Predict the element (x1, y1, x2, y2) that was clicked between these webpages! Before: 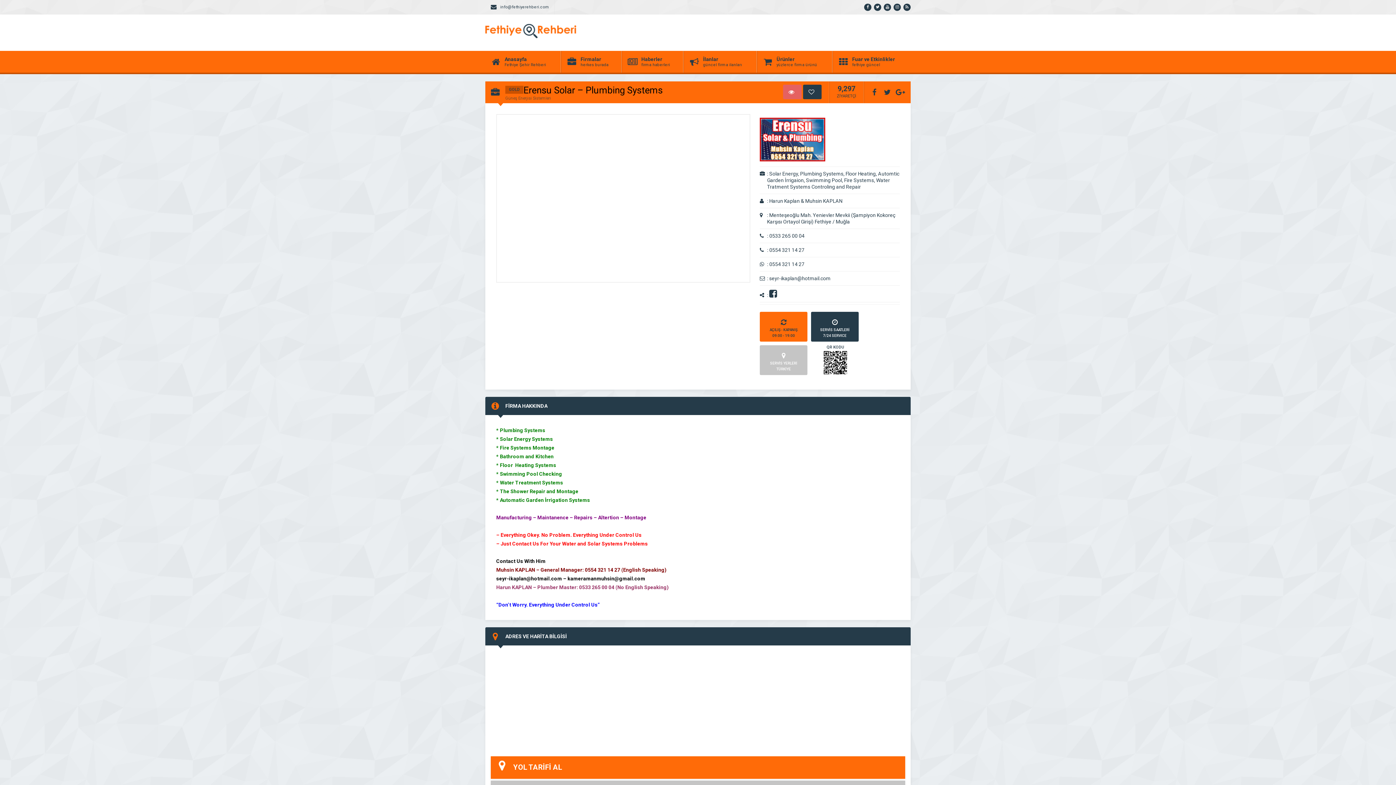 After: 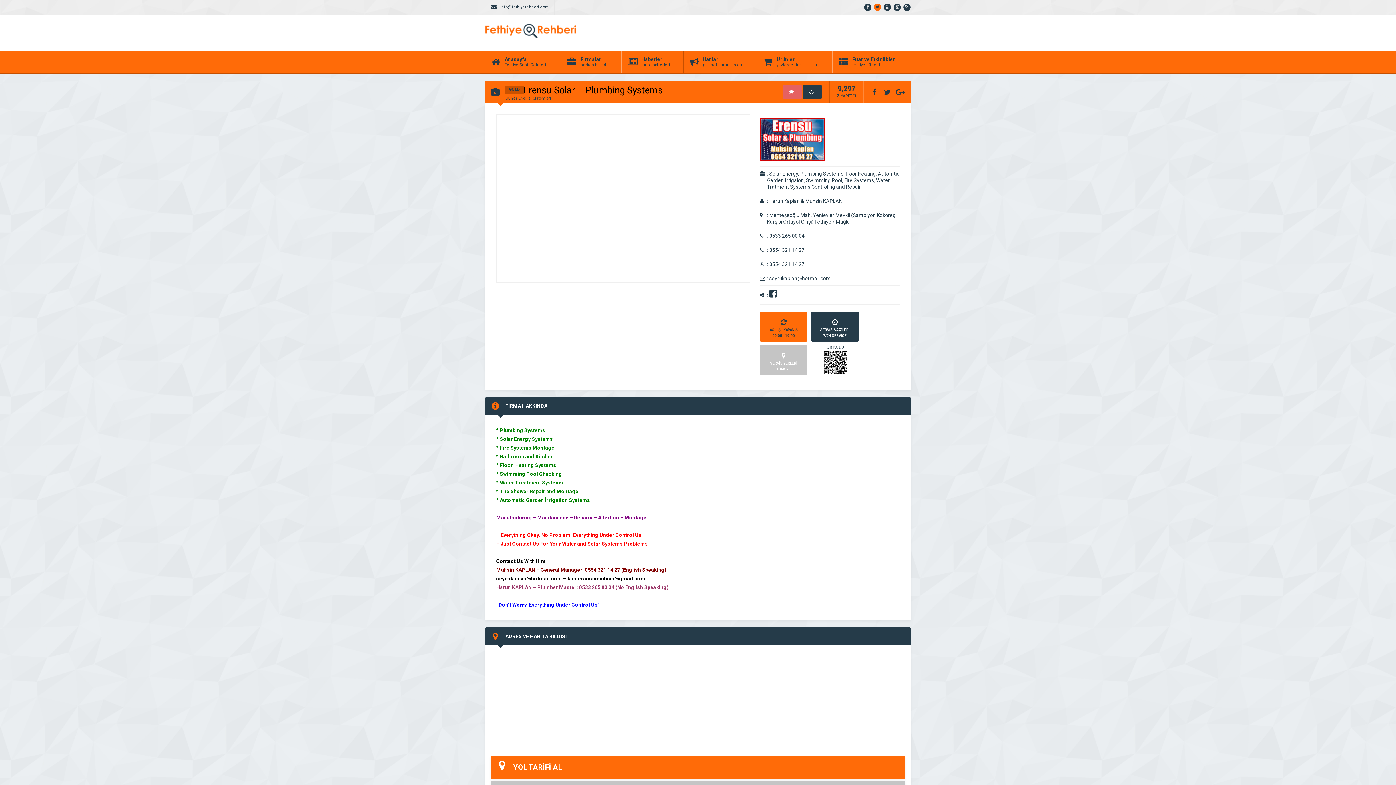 Action: bbox: (874, 3, 881, 10)